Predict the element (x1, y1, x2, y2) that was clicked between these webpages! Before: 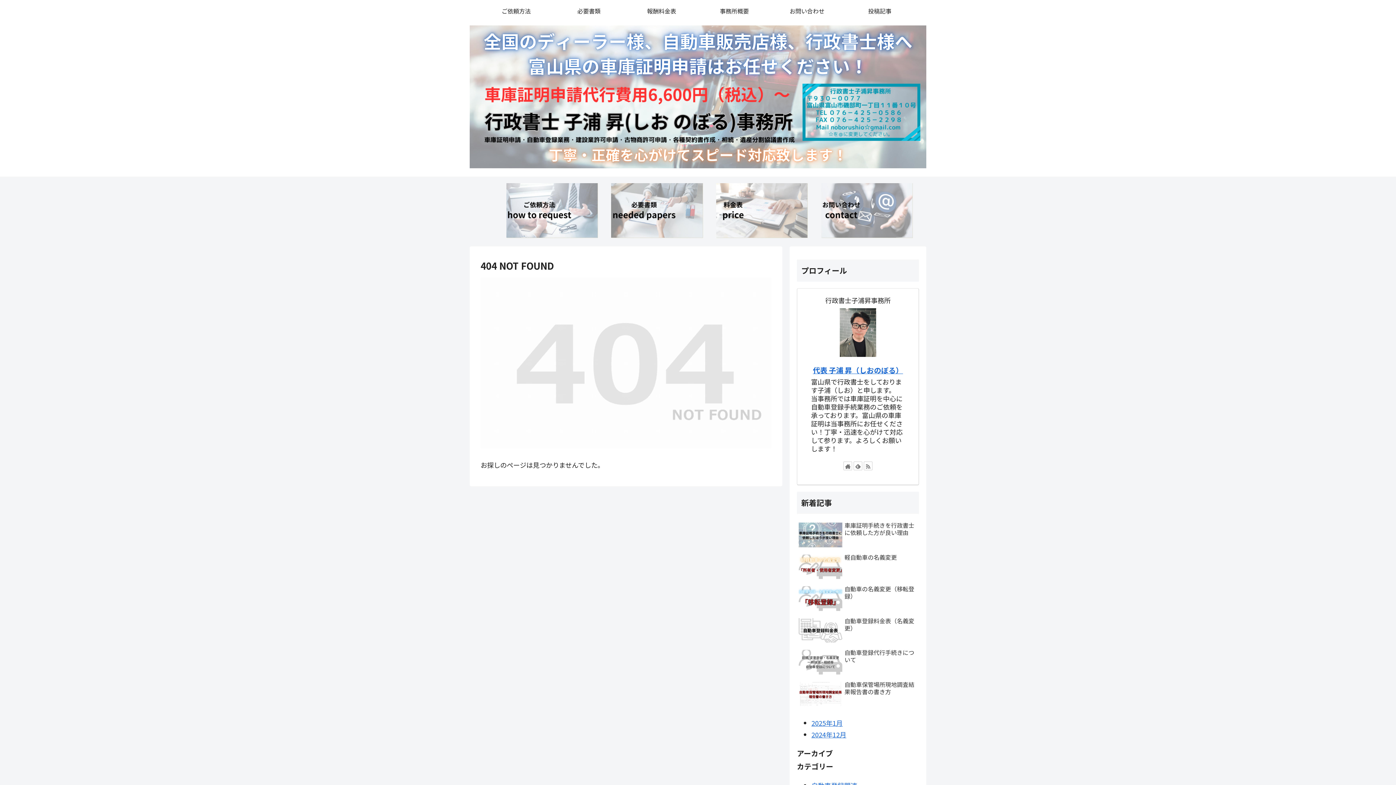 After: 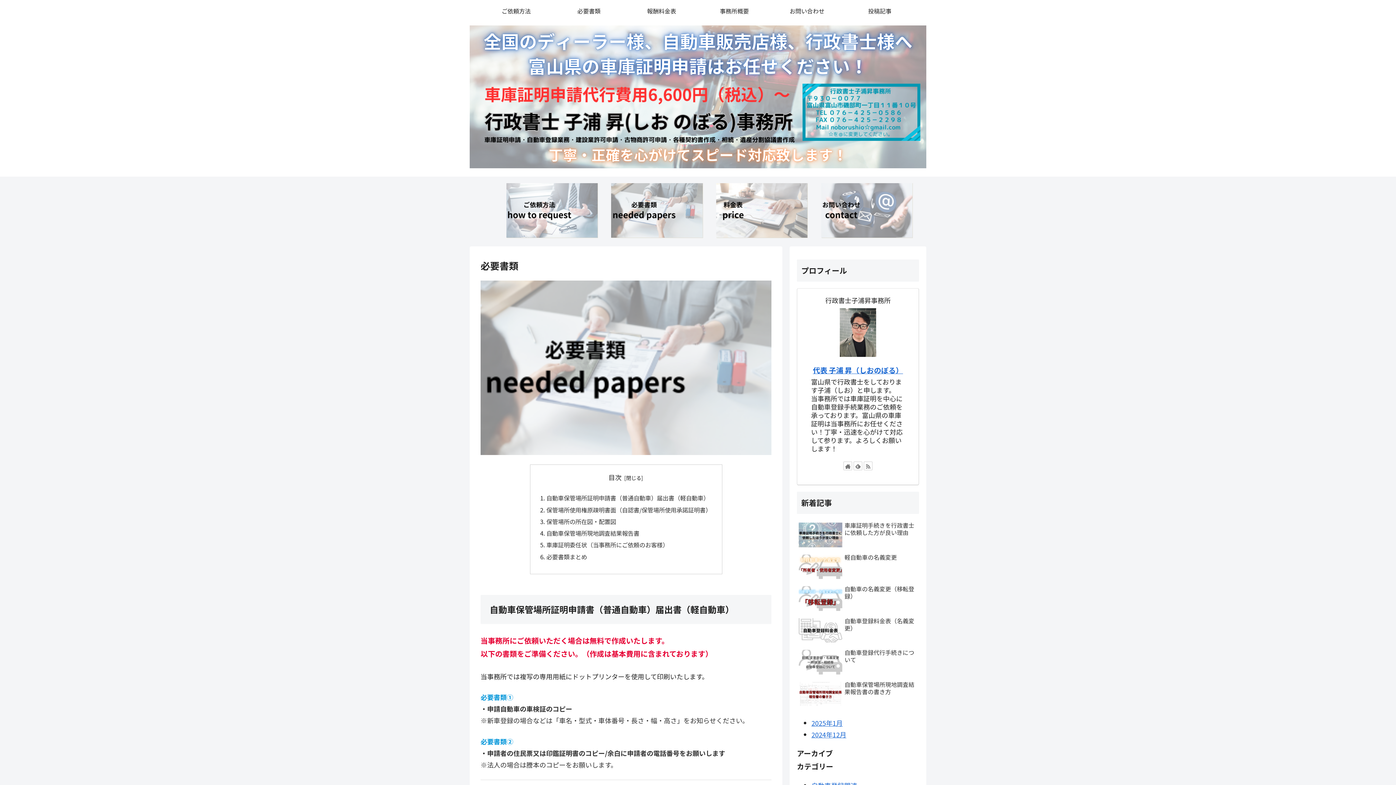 Action: bbox: (611, 183, 702, 237)